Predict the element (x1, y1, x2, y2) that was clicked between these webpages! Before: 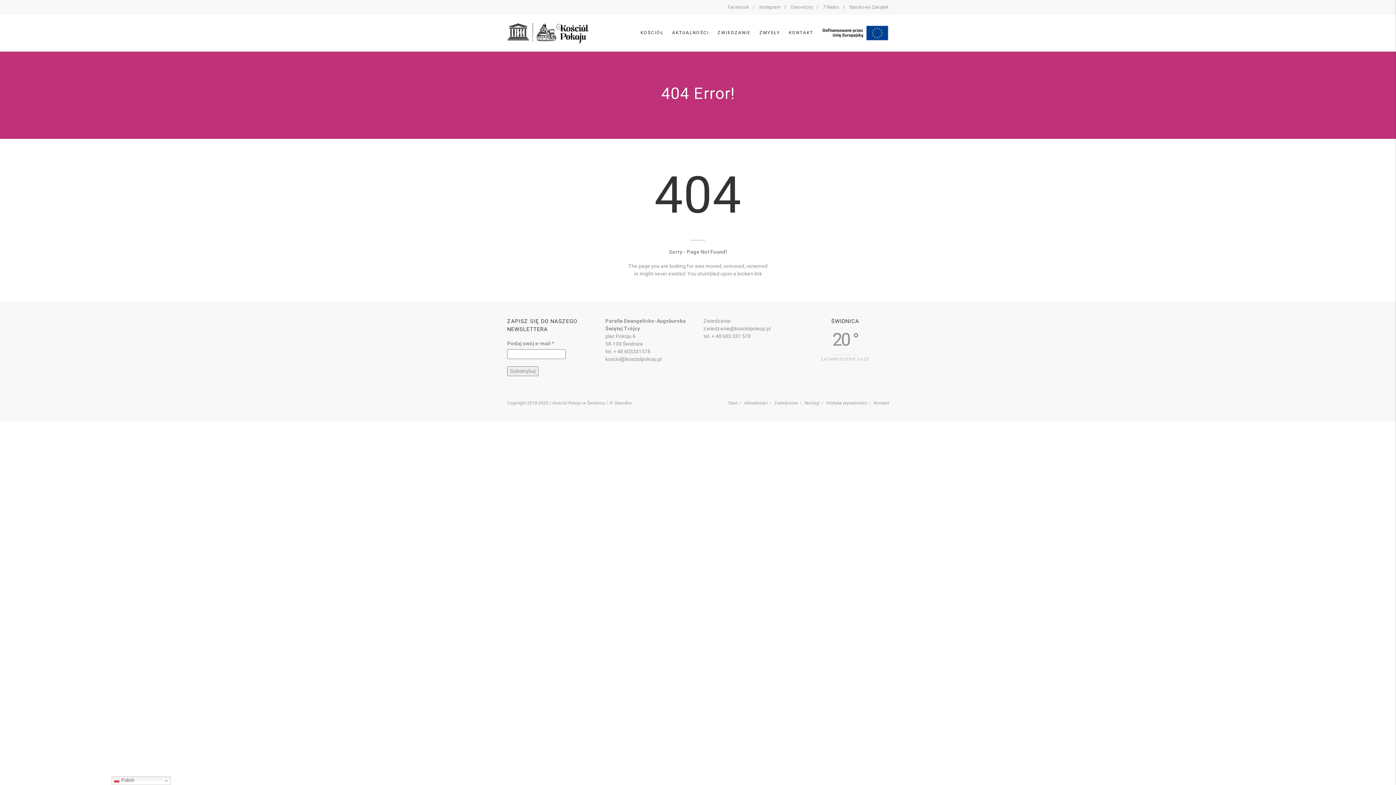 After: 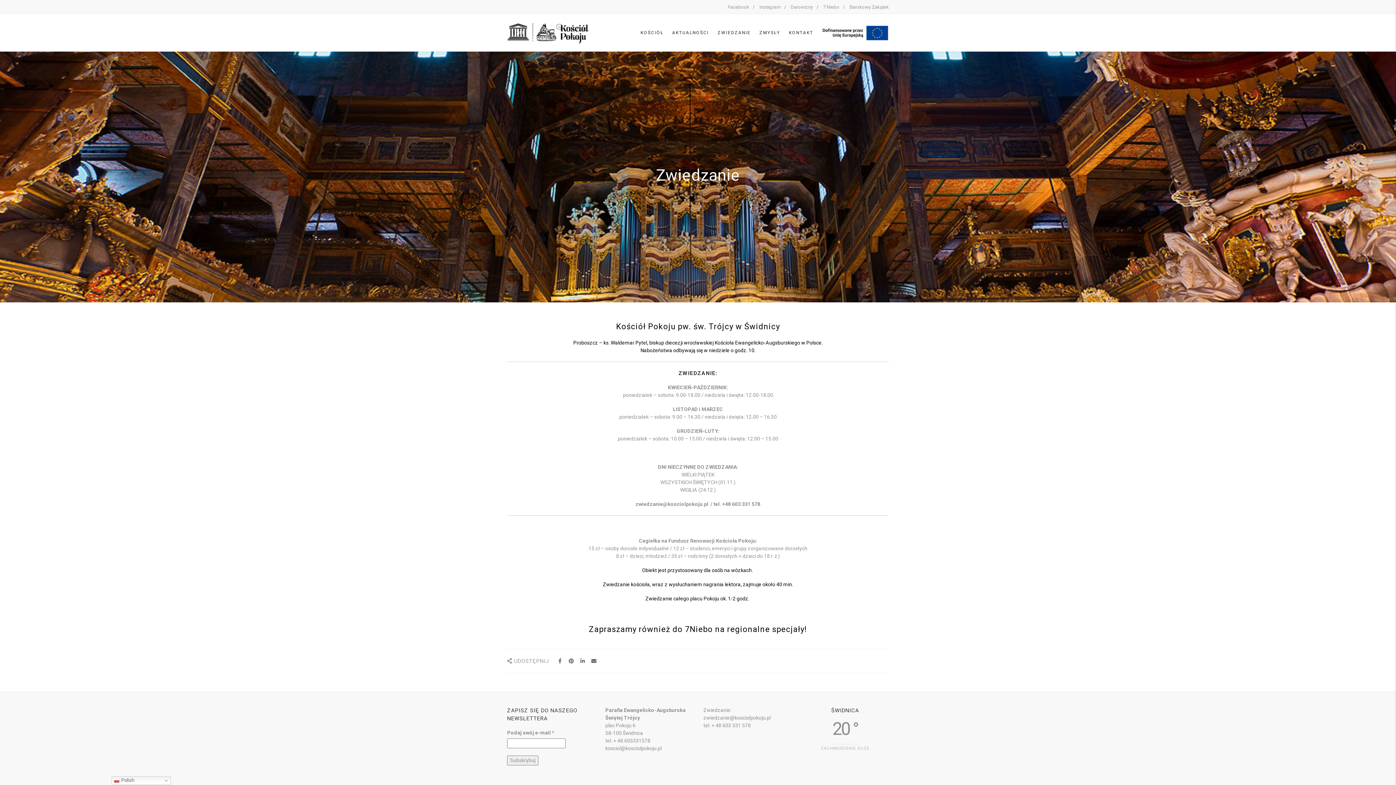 Action: label: ZWIEDZANIE bbox: (713, 14, 755, 51)